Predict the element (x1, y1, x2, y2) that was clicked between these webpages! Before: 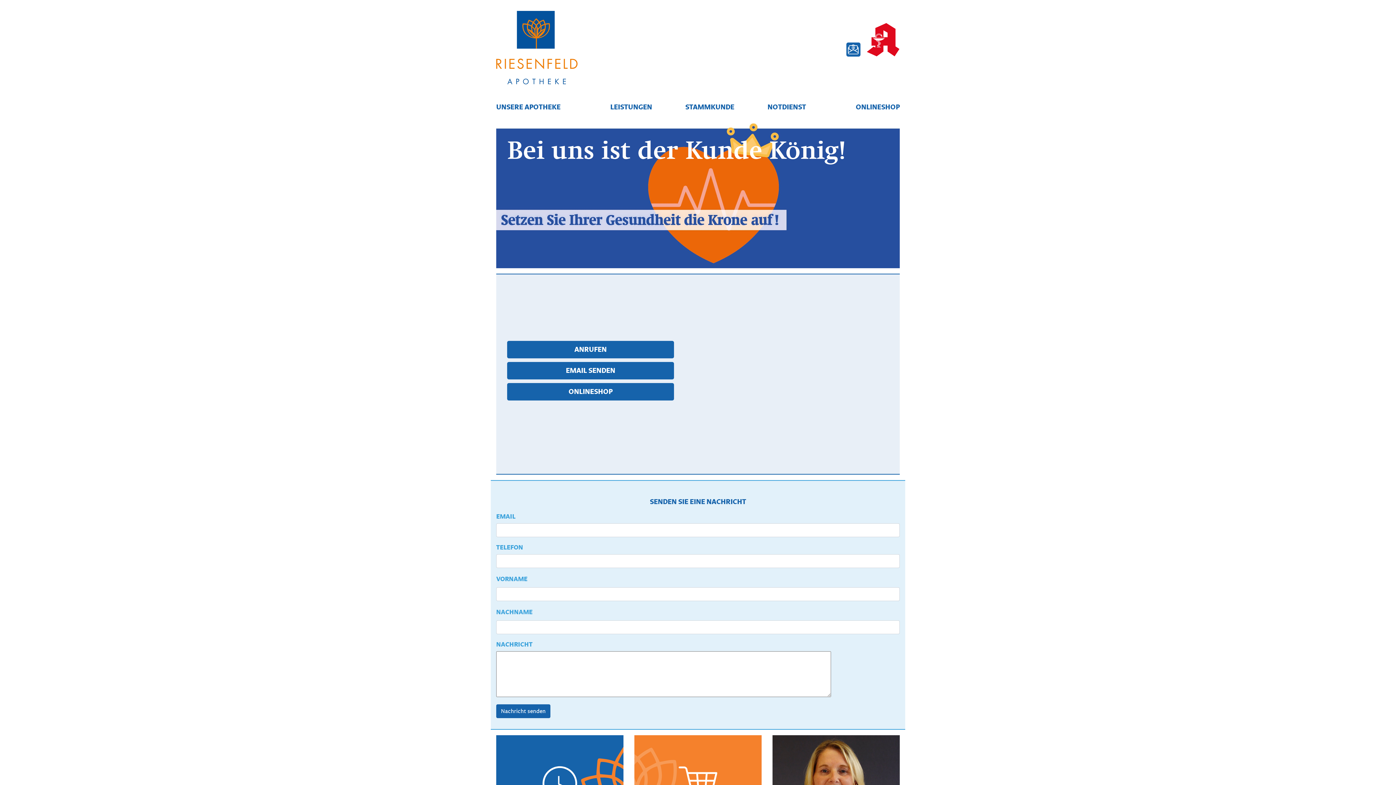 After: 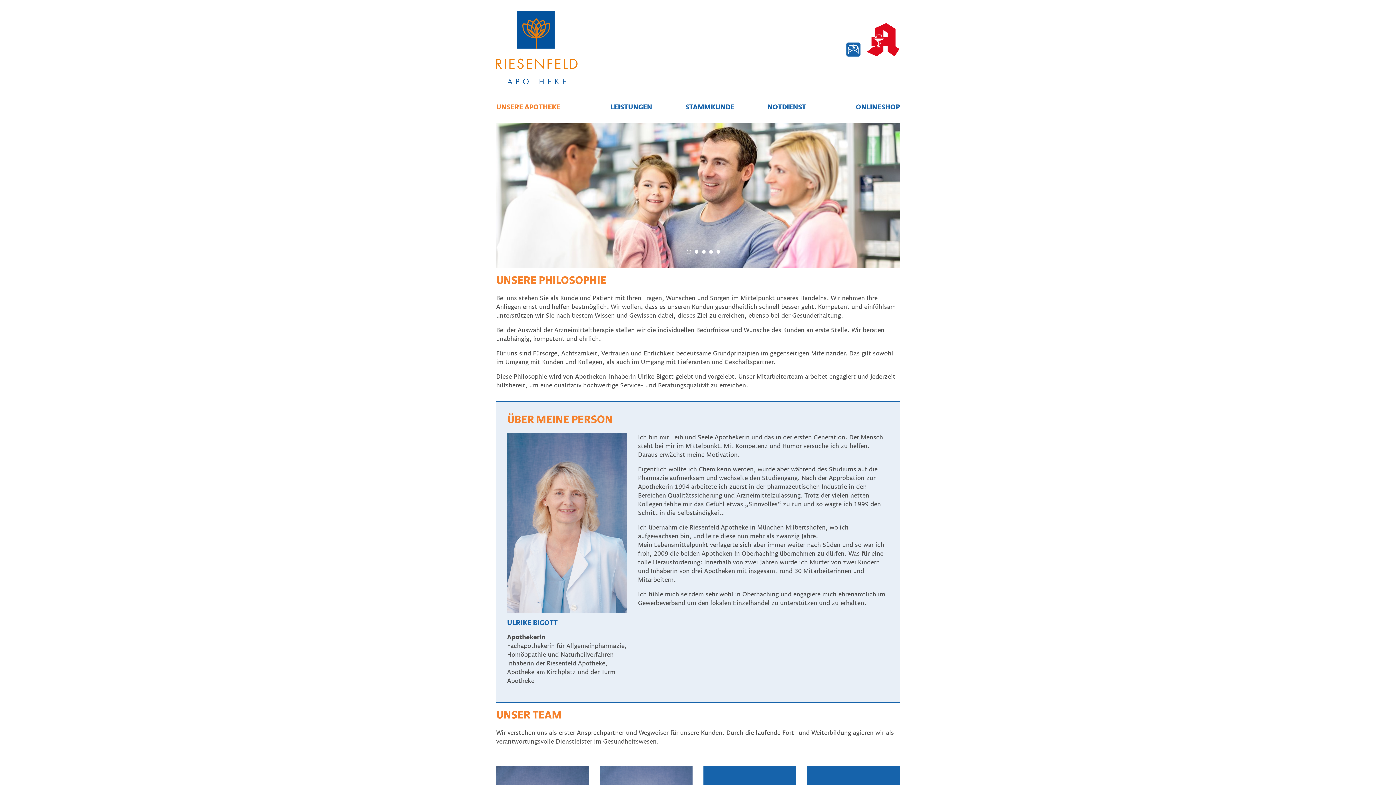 Action: label: UNSERE APOTHEKE bbox: (496, 103, 560, 110)